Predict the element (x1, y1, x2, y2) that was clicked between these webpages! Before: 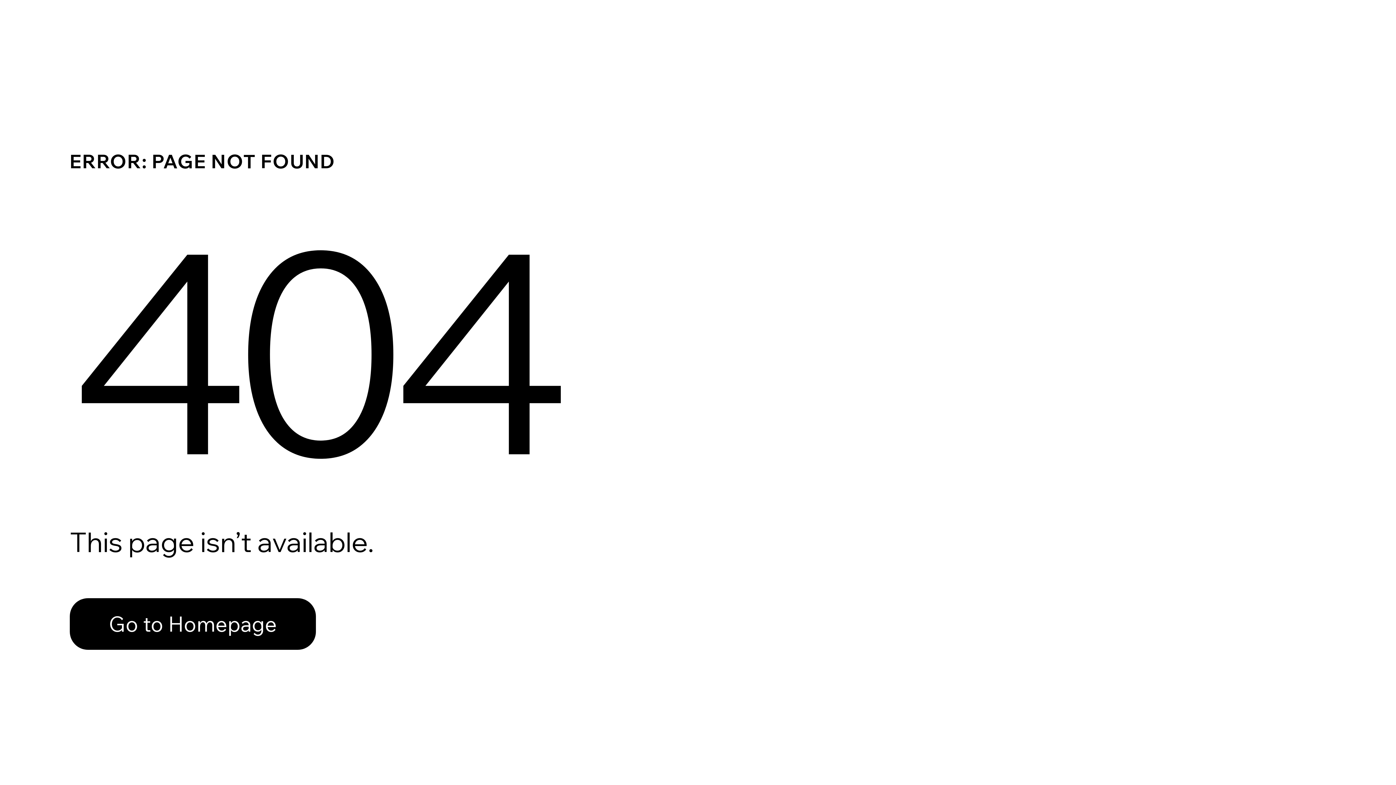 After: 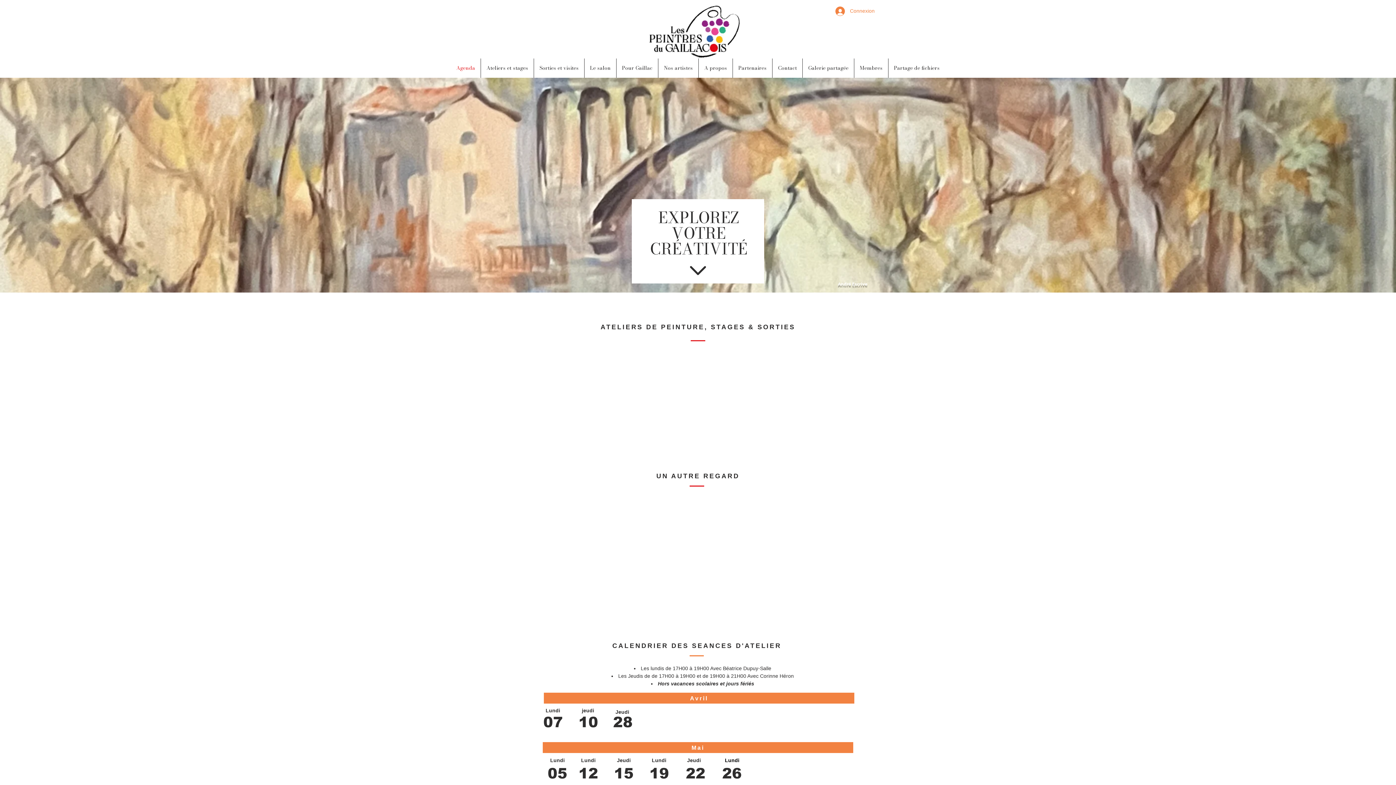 Action: bbox: (69, 582, 768, 659) label: Go to Homepage